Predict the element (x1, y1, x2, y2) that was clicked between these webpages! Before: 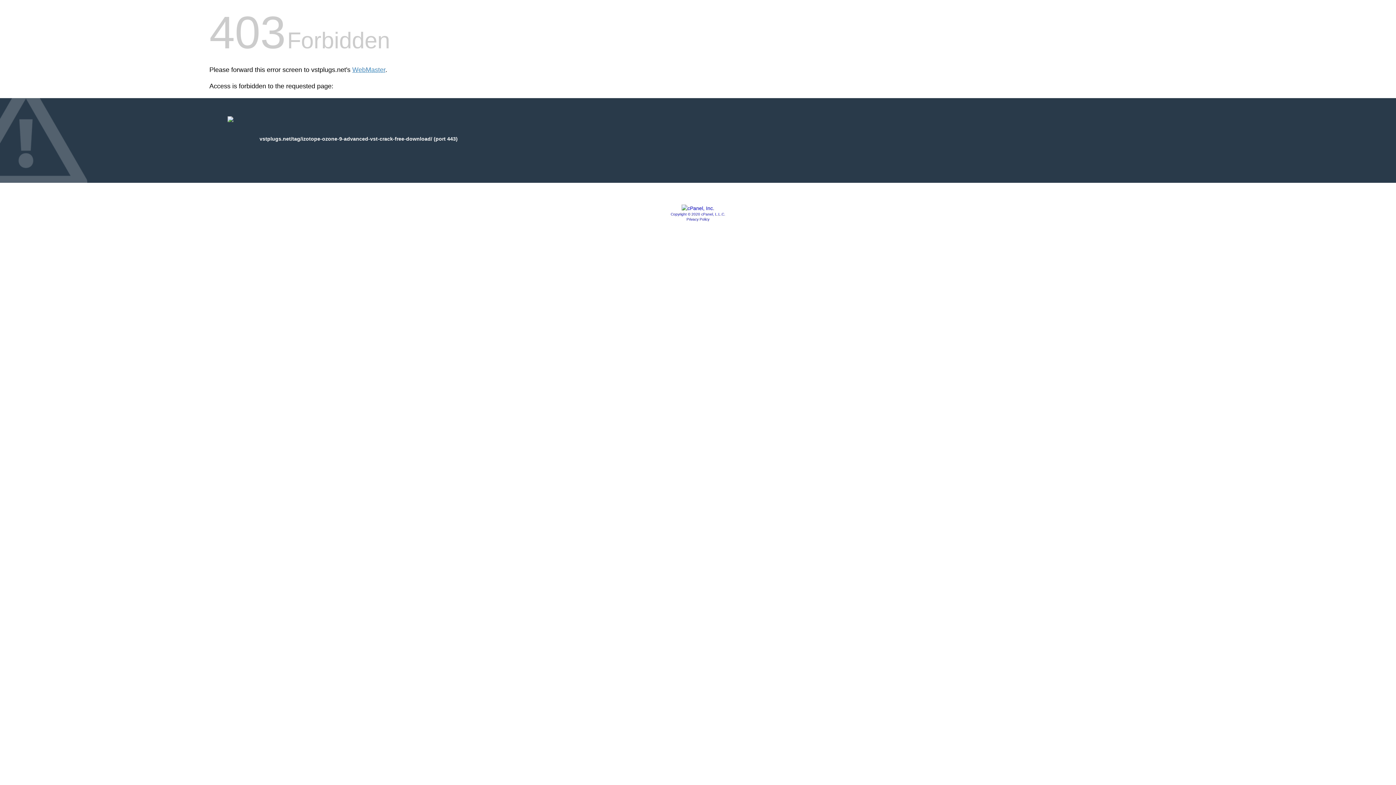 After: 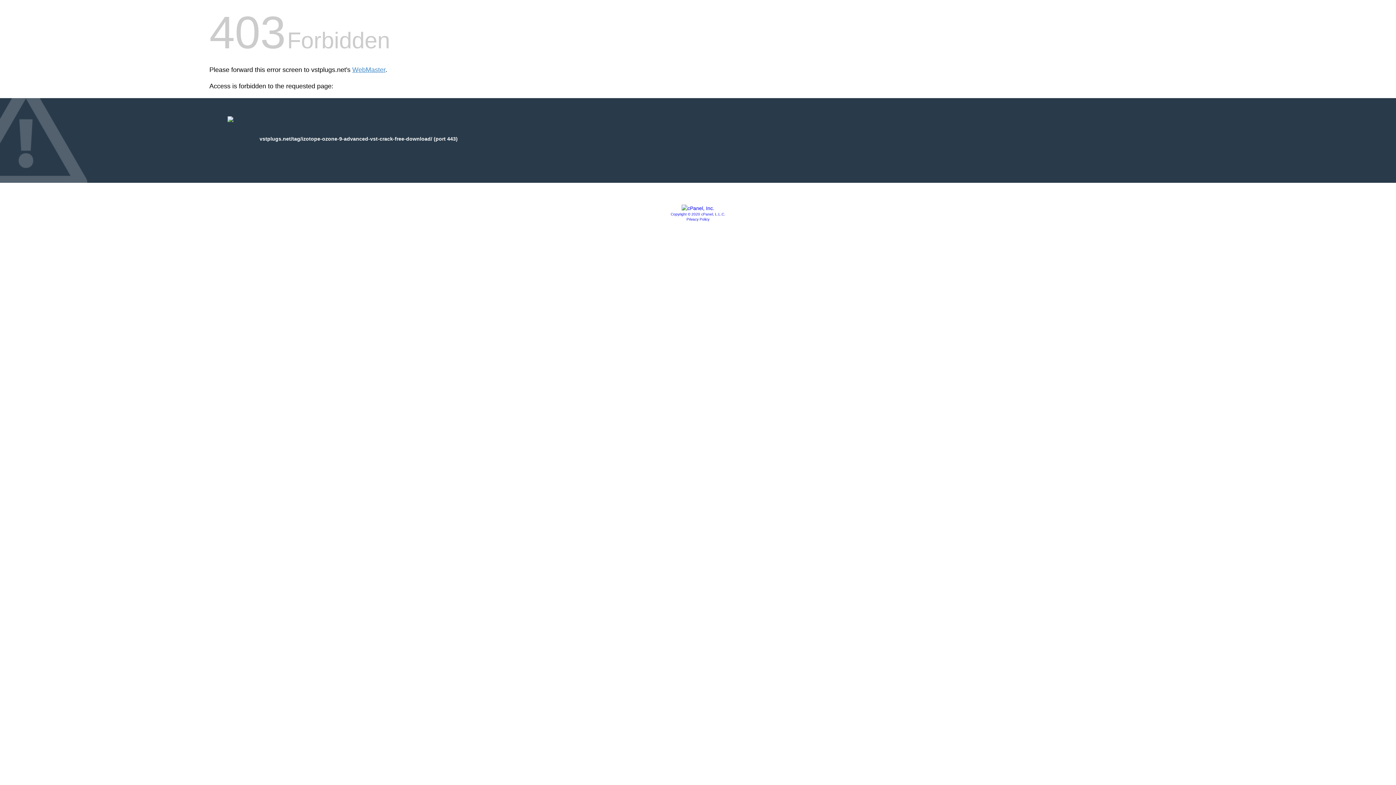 Action: bbox: (681, 205, 714, 211)